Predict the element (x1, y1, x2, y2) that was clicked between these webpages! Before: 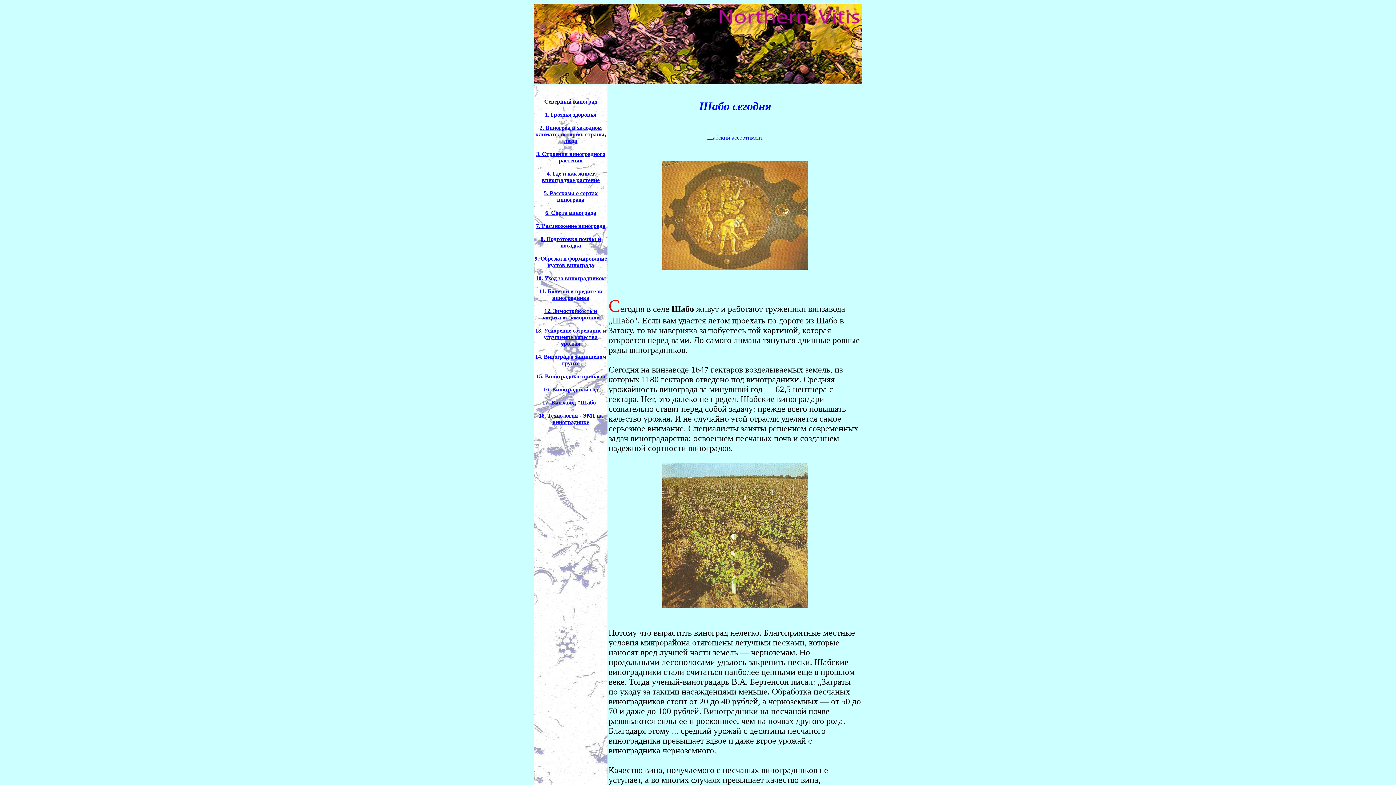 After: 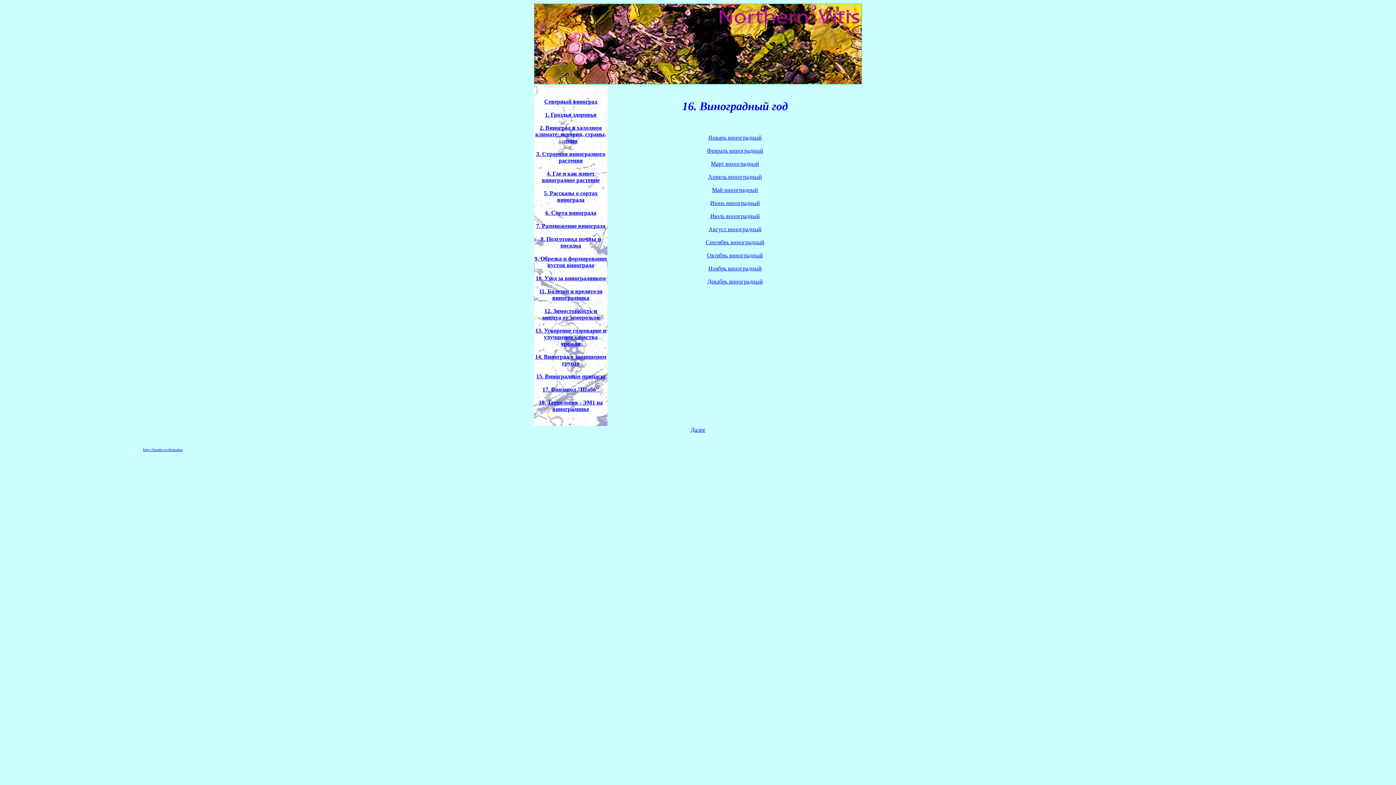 Action: label: 16. Виноградный год bbox: (543, 386, 598, 392)